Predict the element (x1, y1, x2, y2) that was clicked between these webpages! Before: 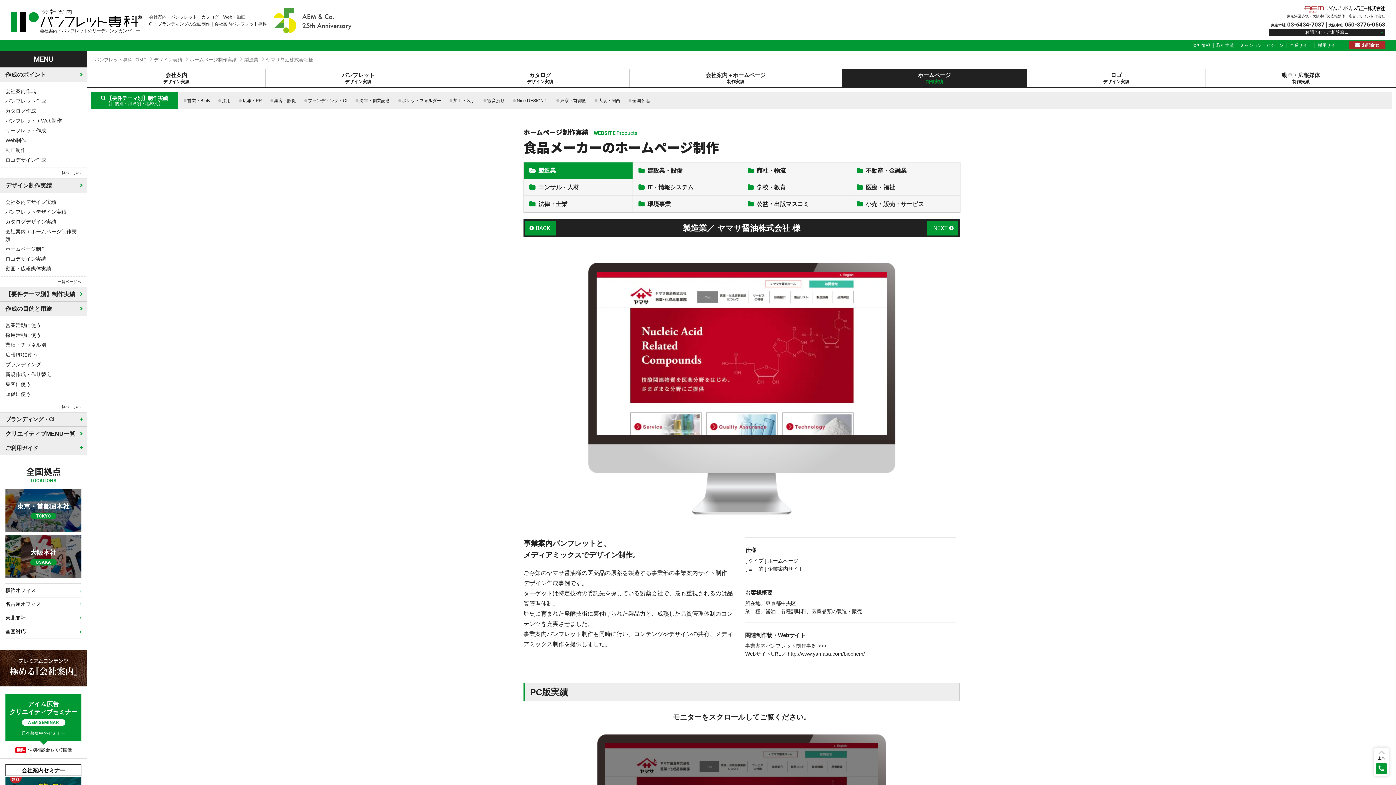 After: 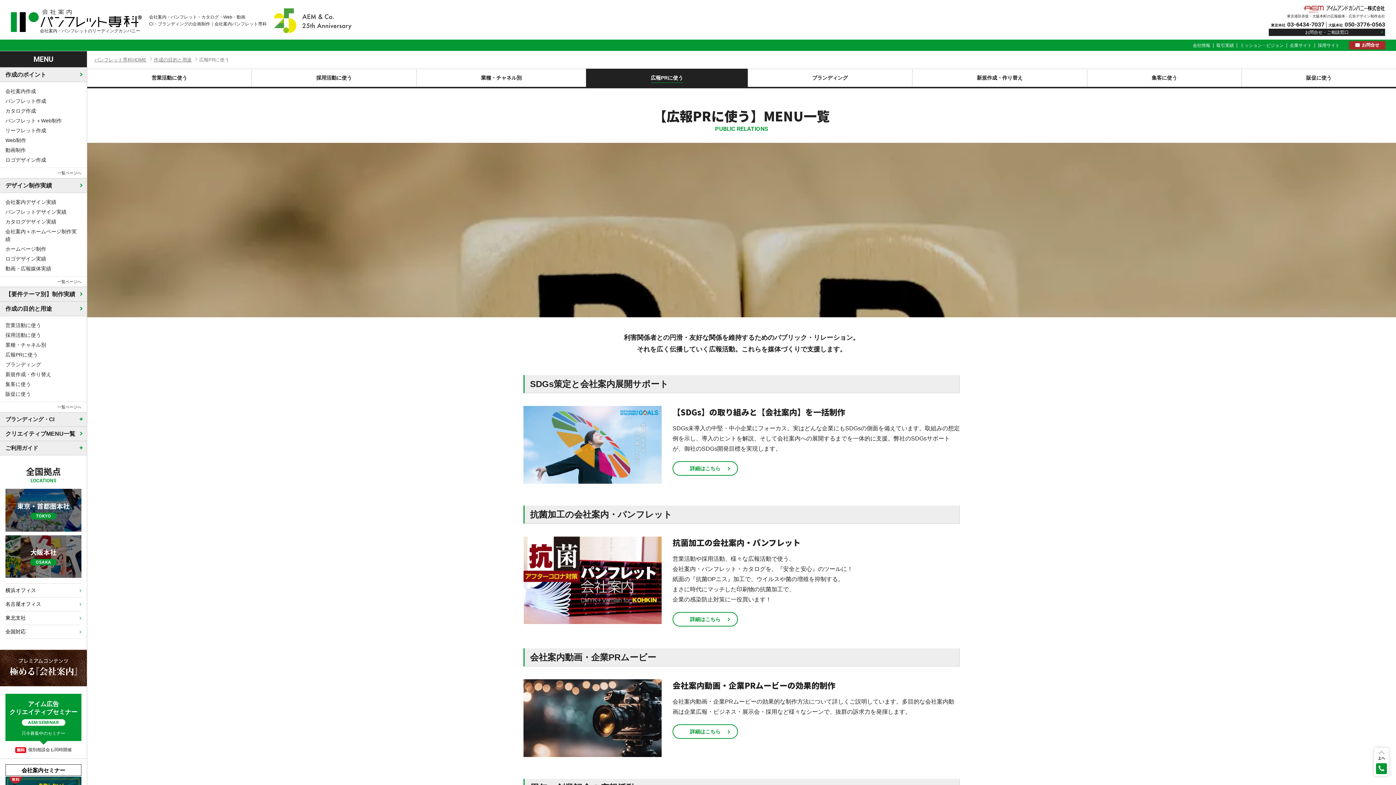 Action: label: 広報PRに使う bbox: (0, 350, 86, 360)